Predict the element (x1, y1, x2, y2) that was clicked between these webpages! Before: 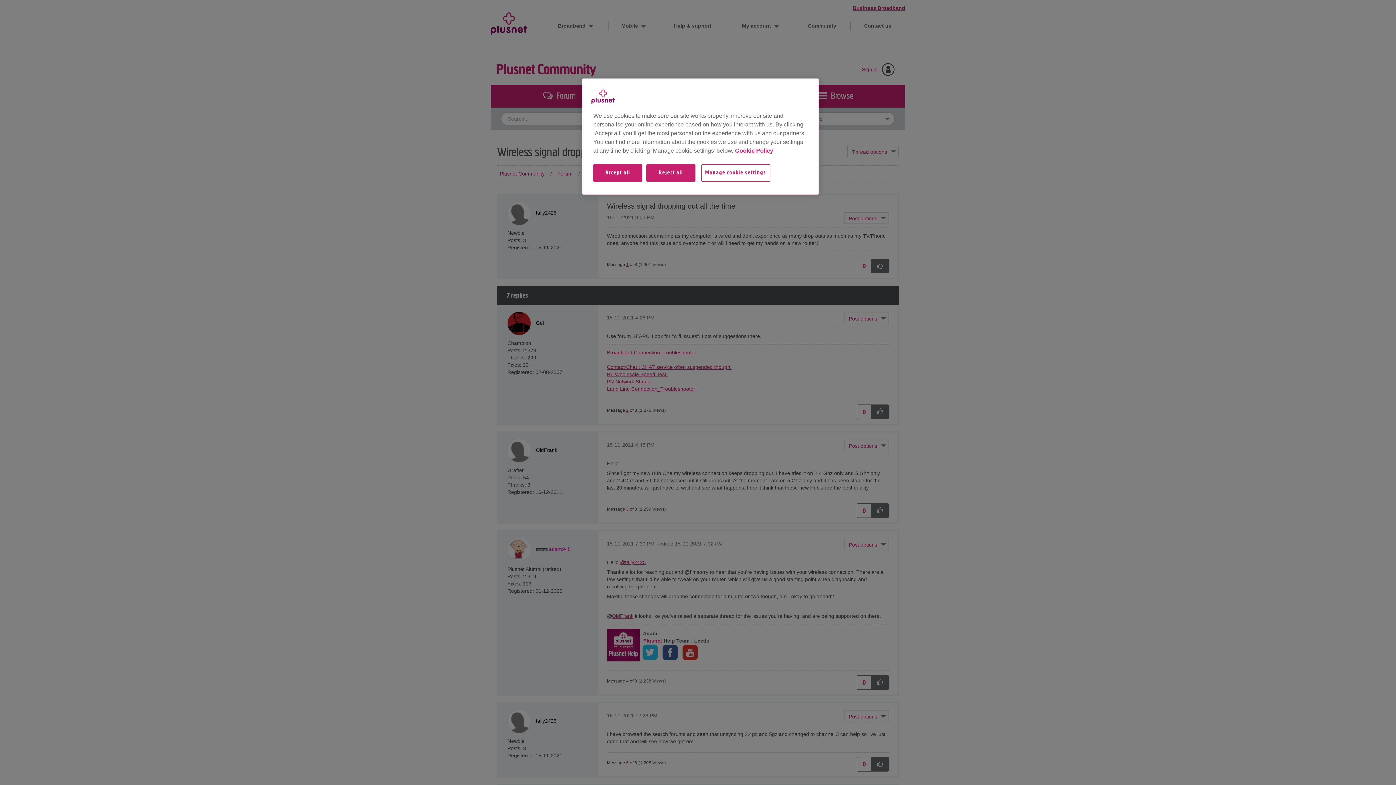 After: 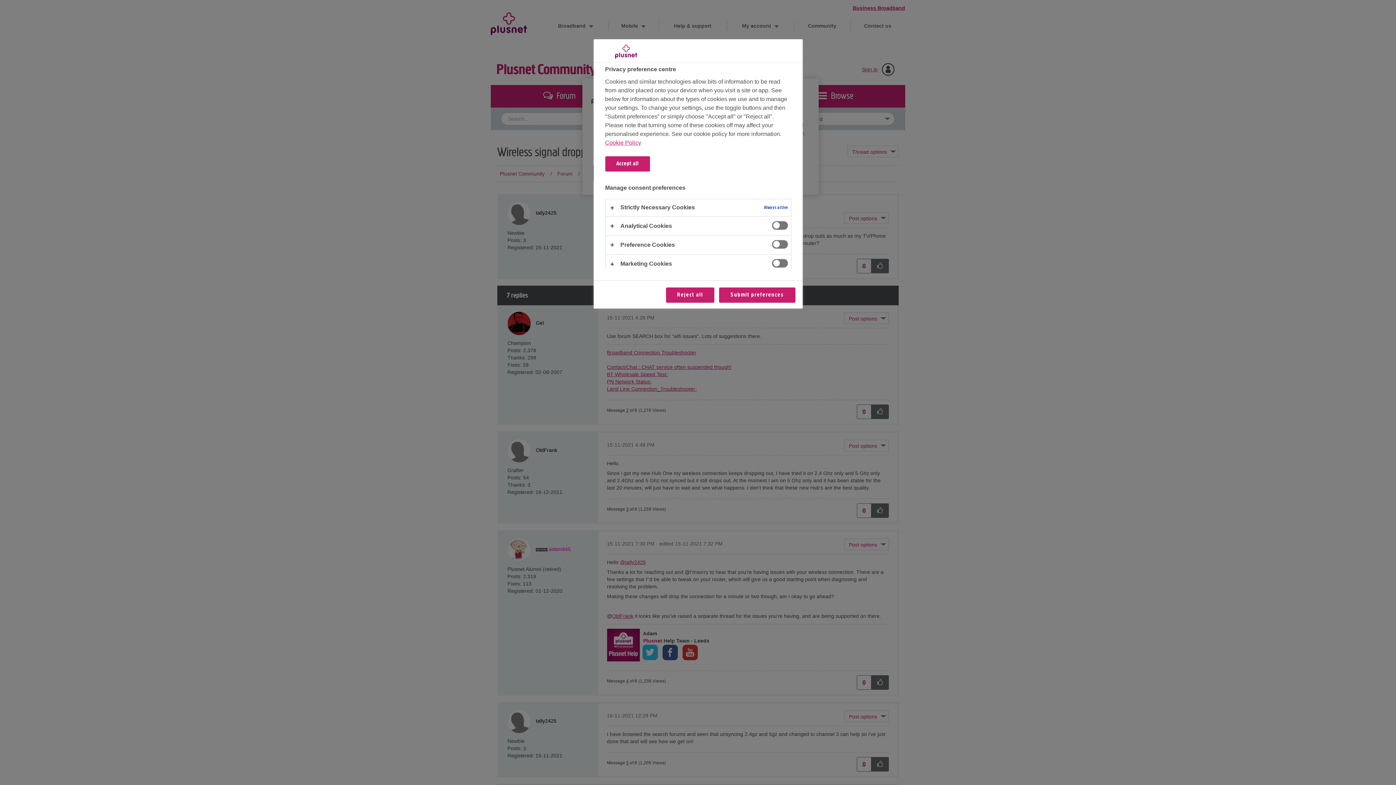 Action: bbox: (701, 164, 780, 189) label: Manage cookie settings